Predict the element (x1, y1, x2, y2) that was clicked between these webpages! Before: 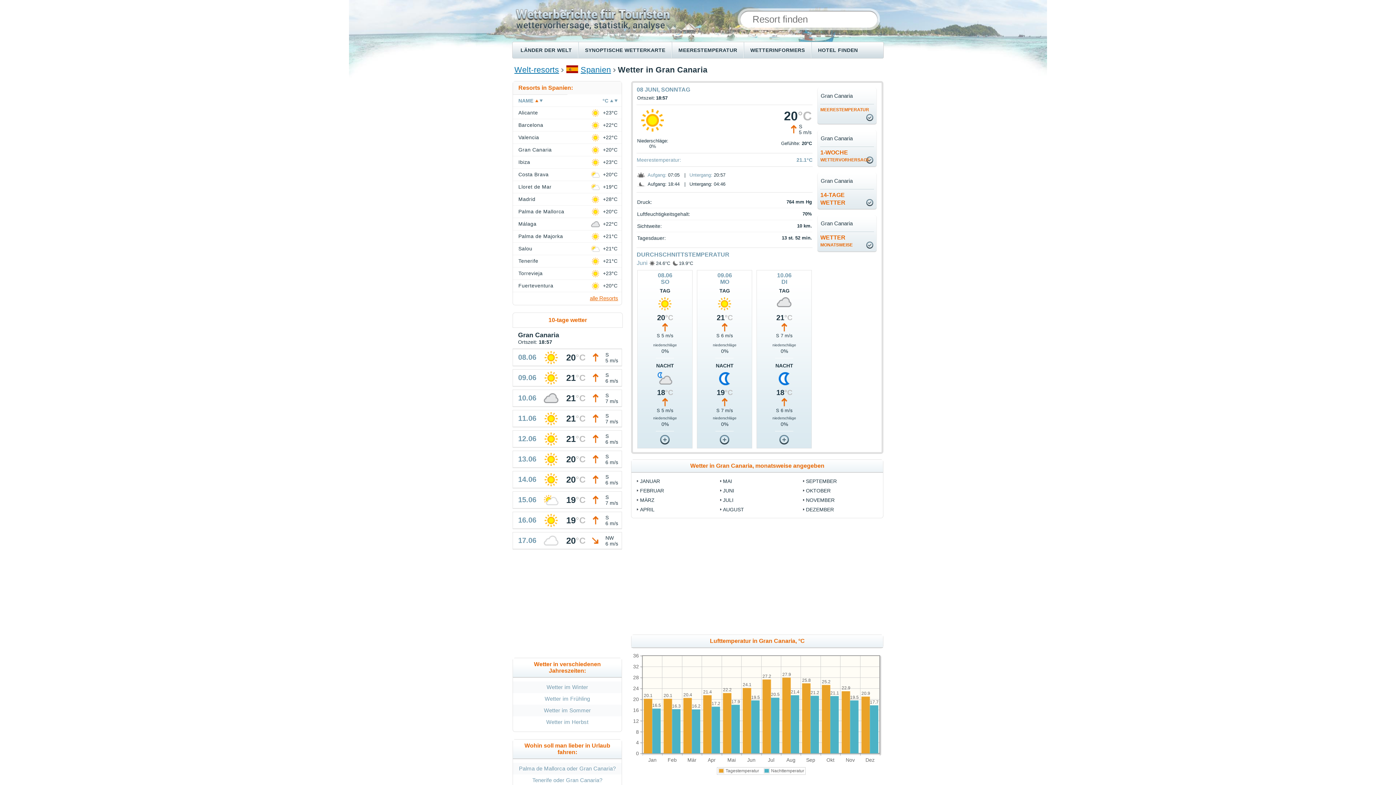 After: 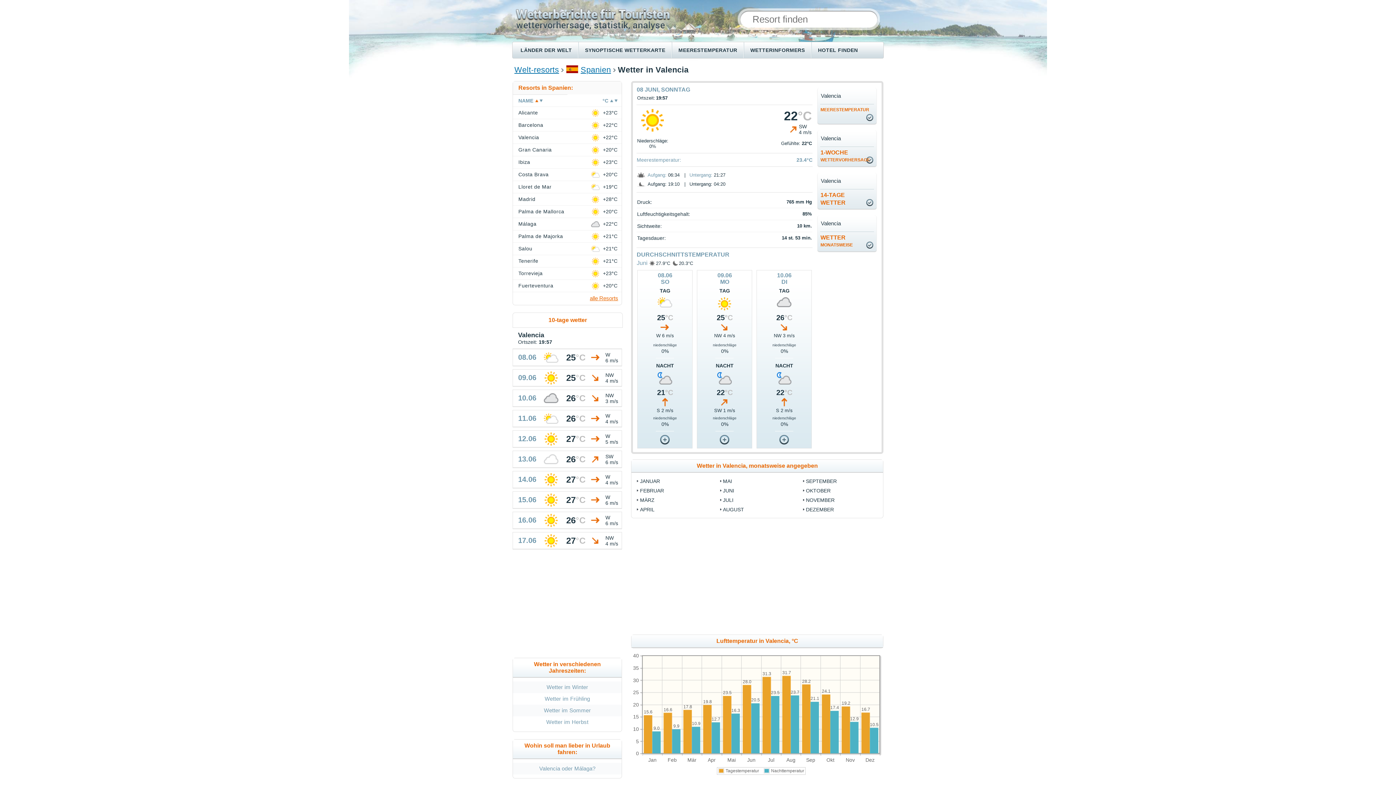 Action: label: Valencia bbox: (518, 134, 539, 140)